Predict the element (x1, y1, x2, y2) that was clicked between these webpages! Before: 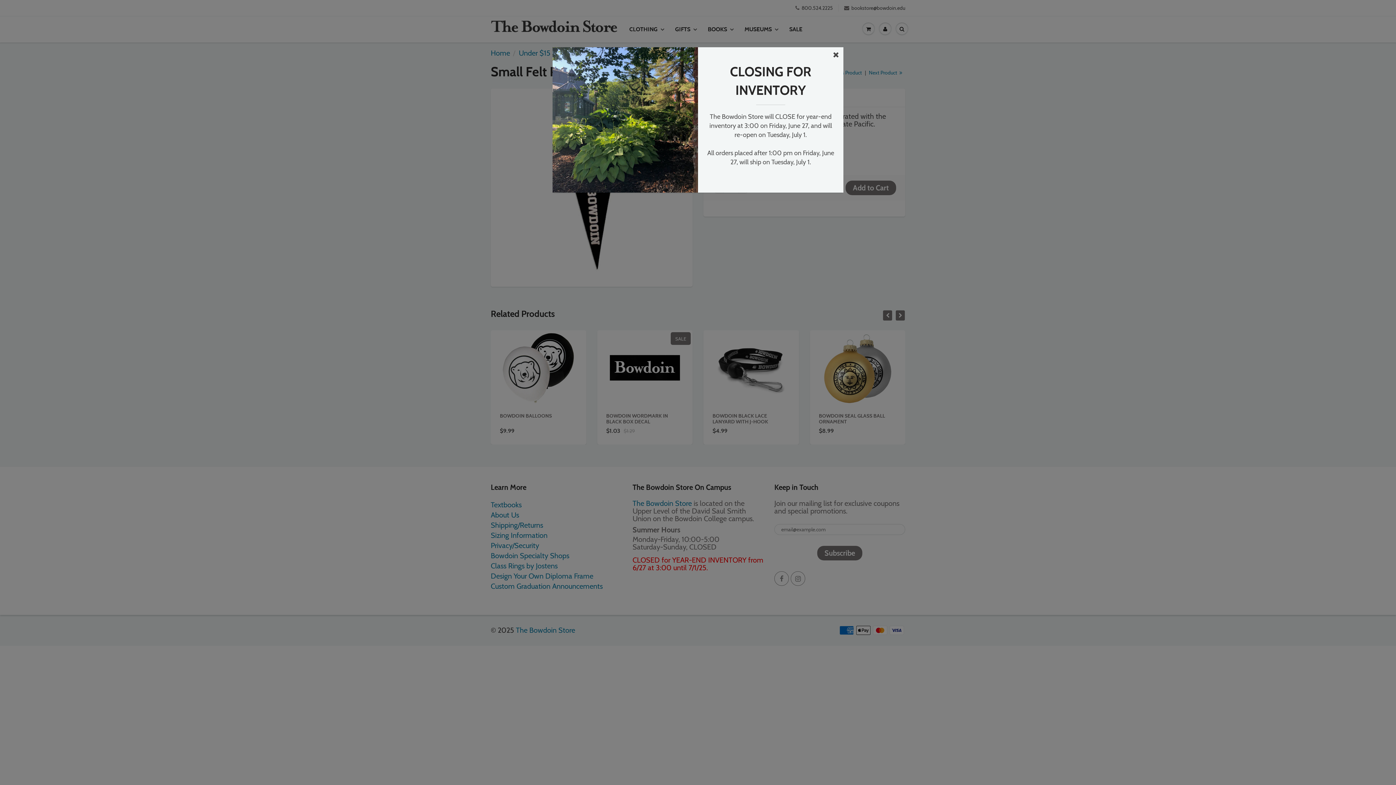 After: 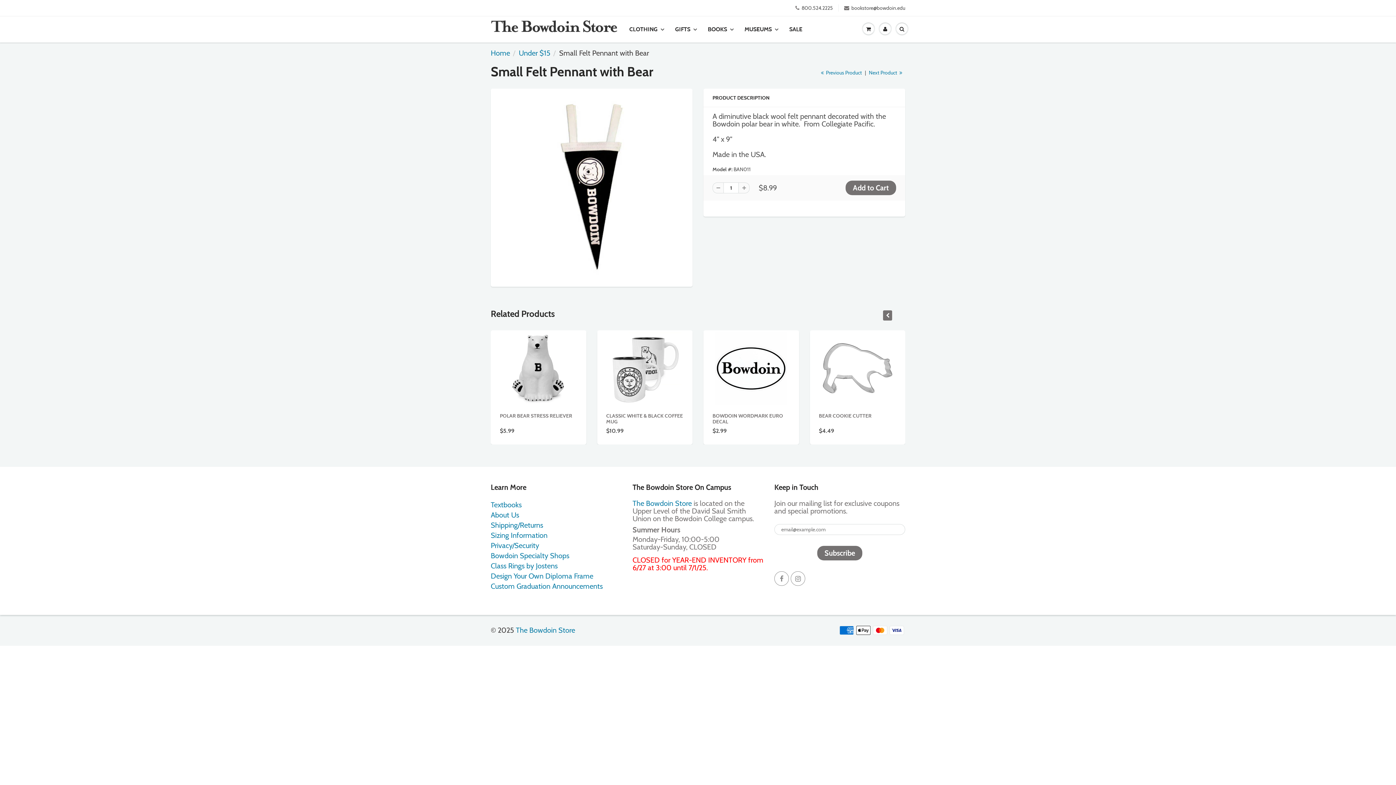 Action: bbox: (833, 50, 839, 58)